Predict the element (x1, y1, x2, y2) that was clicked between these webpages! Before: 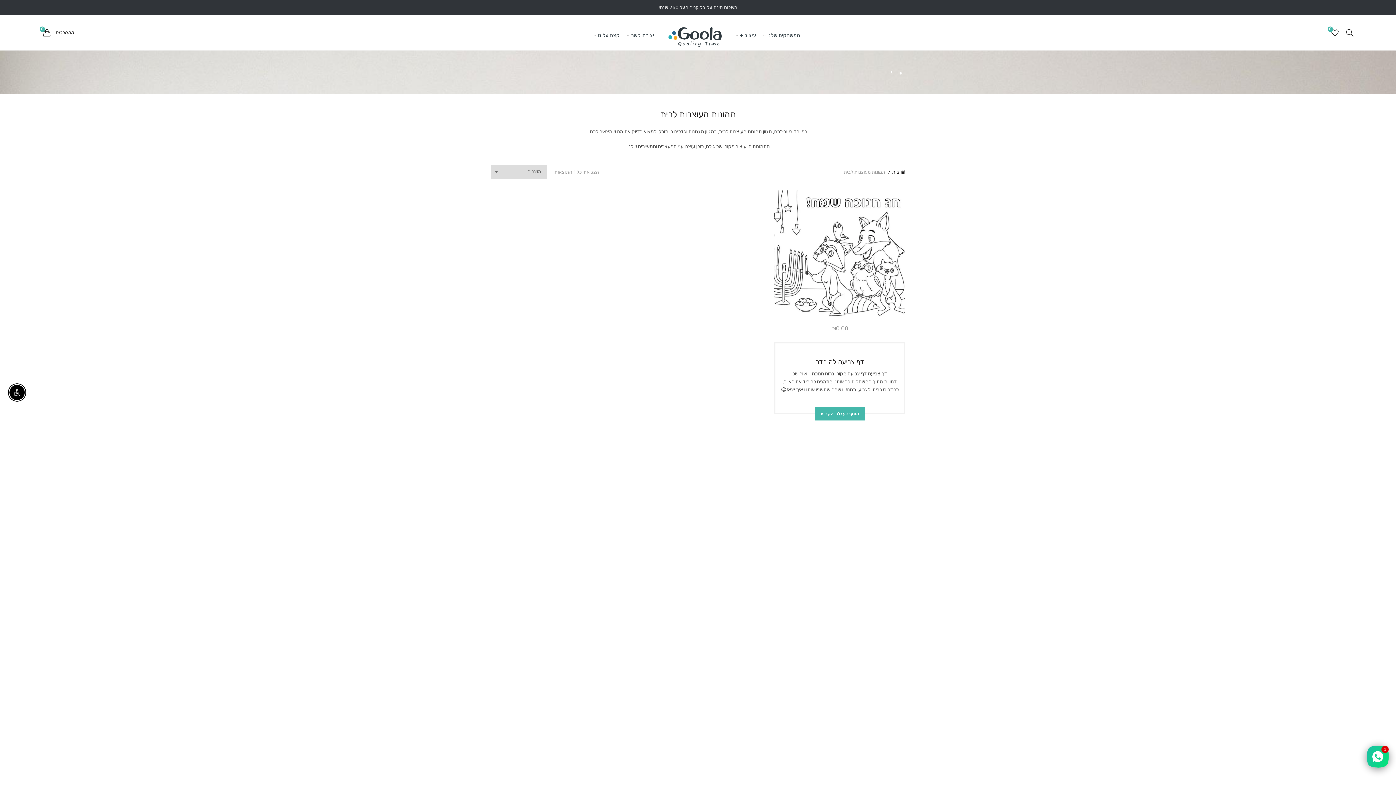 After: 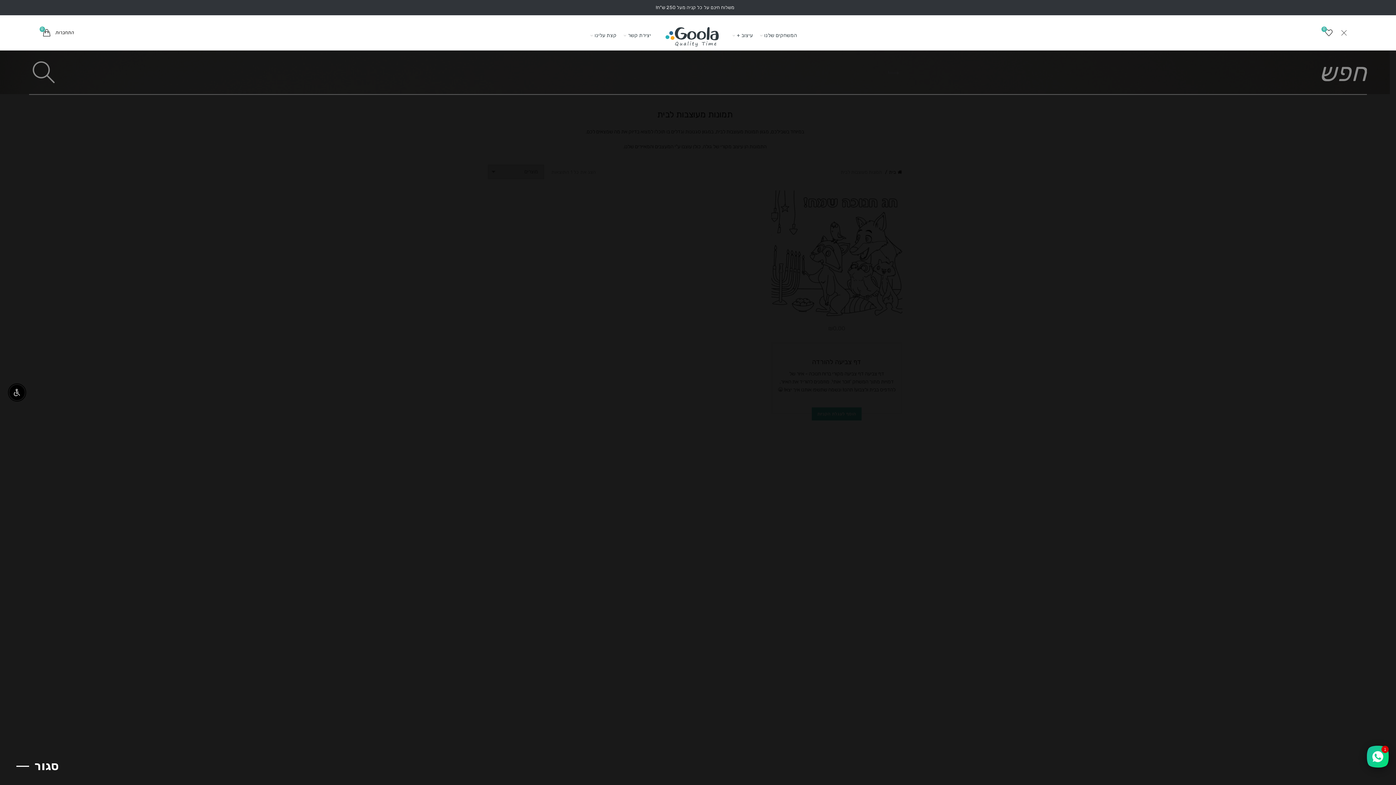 Action: bbox: (1344, 27, 1356, 38)